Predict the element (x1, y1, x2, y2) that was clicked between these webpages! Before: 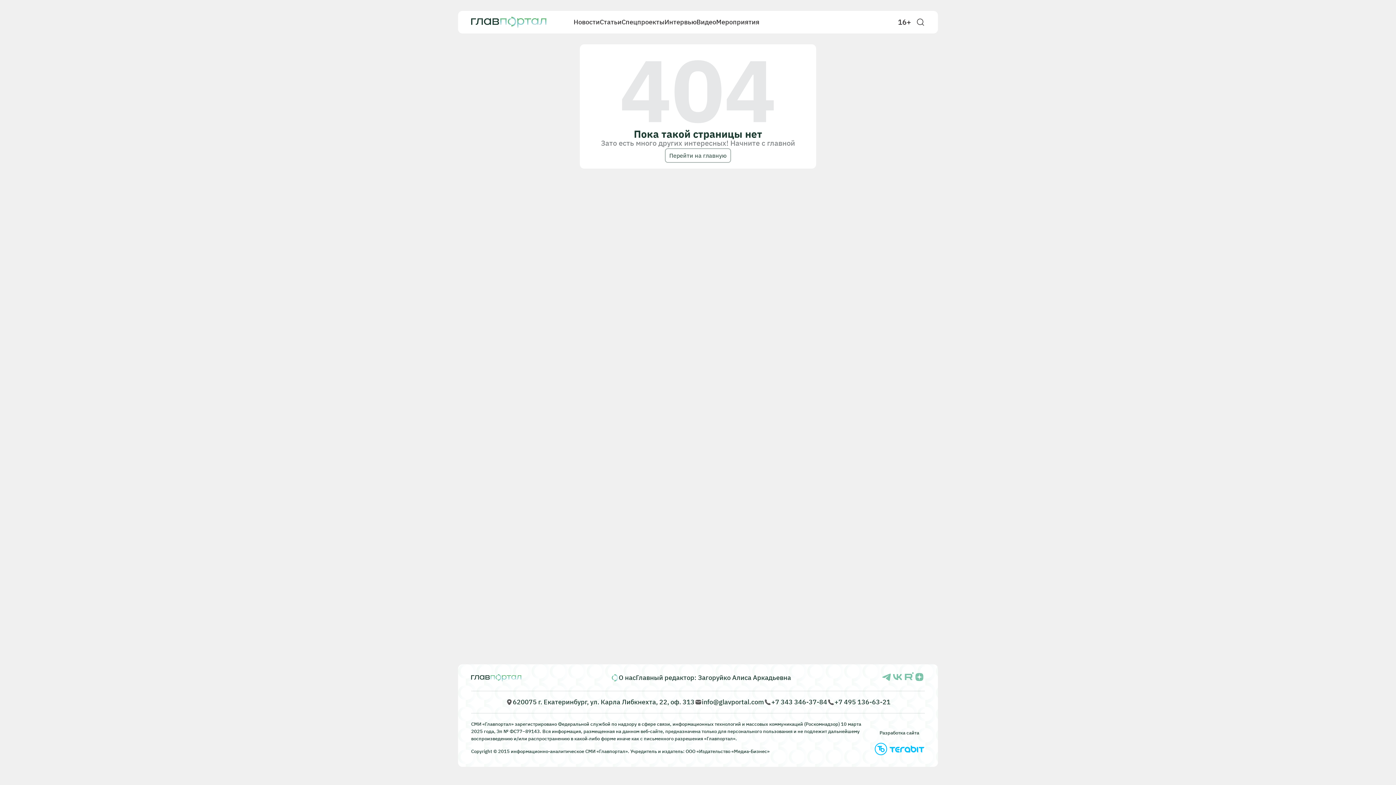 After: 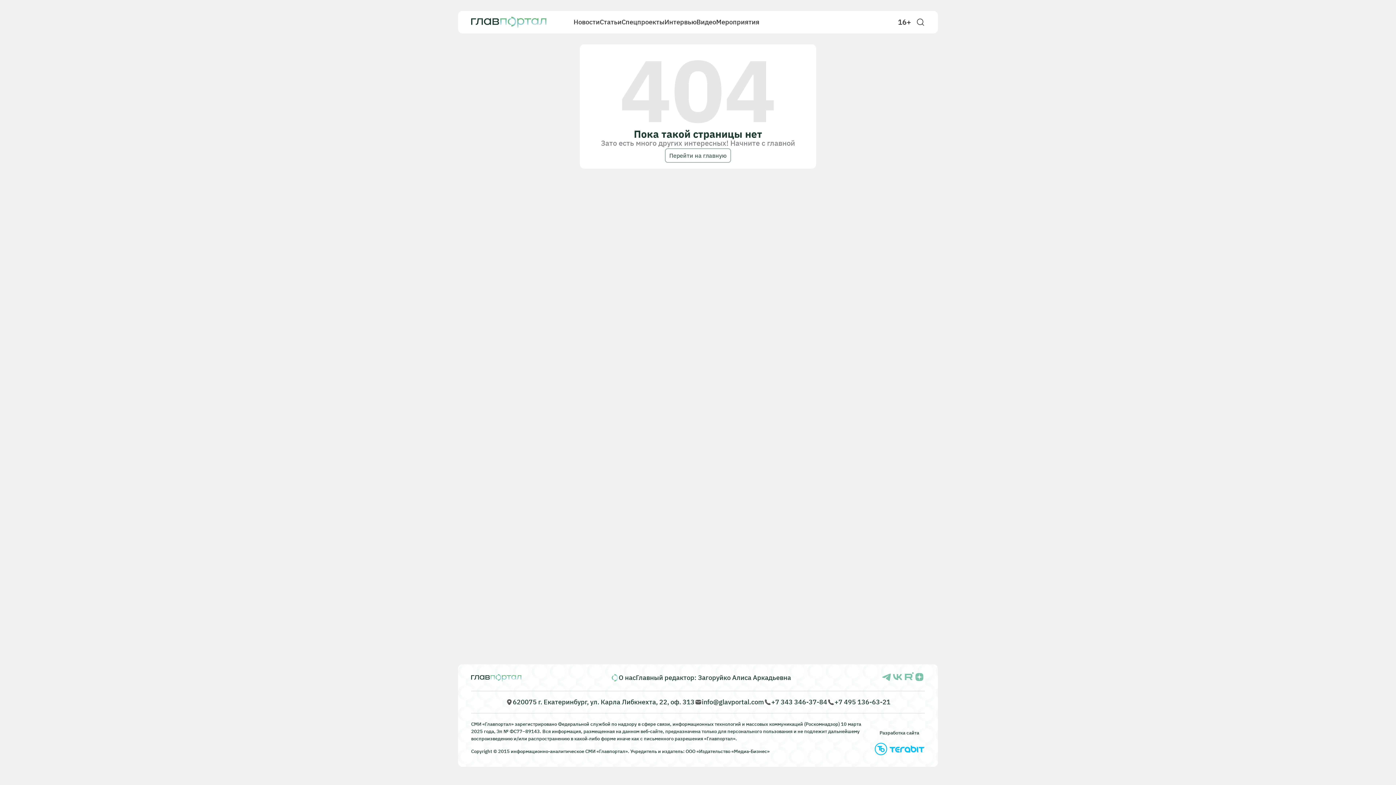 Action: bbox: (694, 698, 764, 706) label: info@glavportal.com